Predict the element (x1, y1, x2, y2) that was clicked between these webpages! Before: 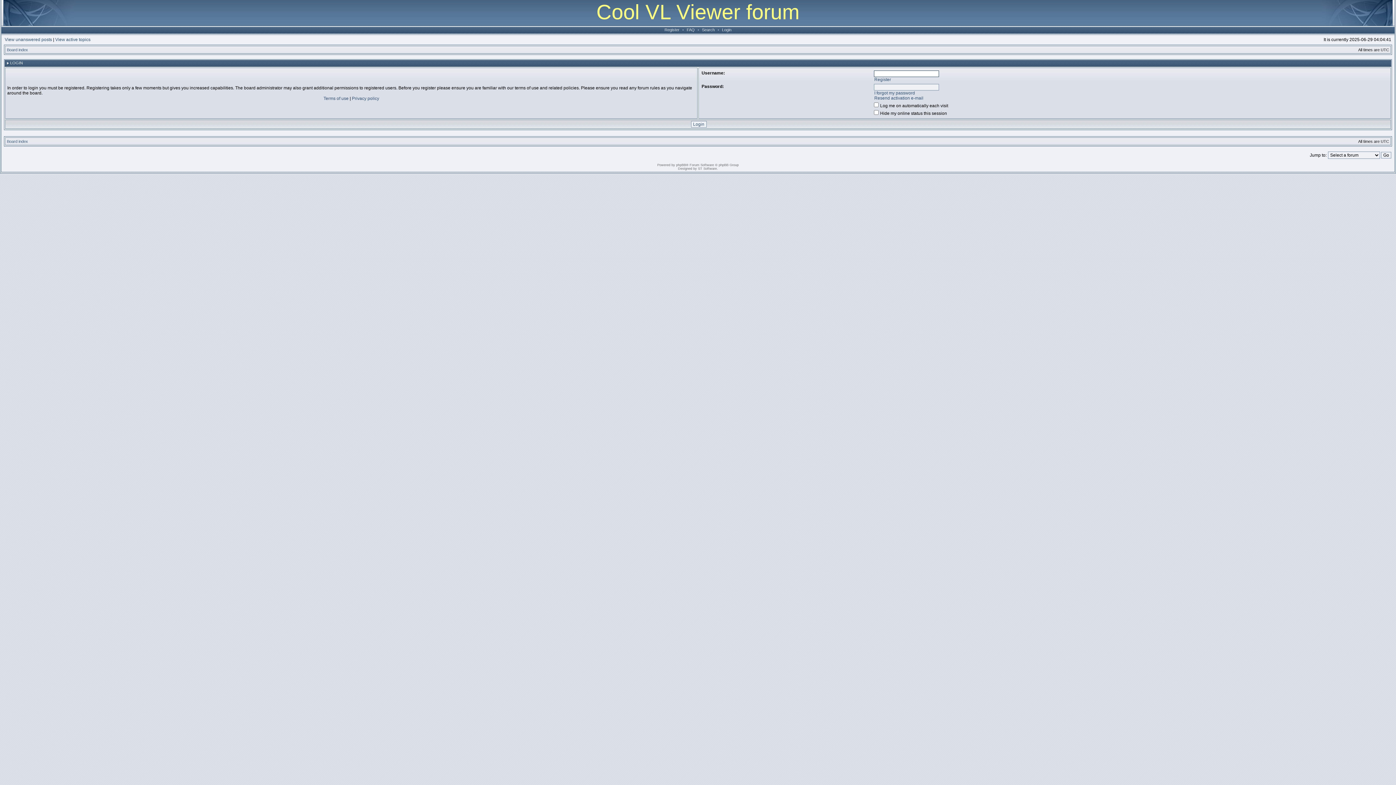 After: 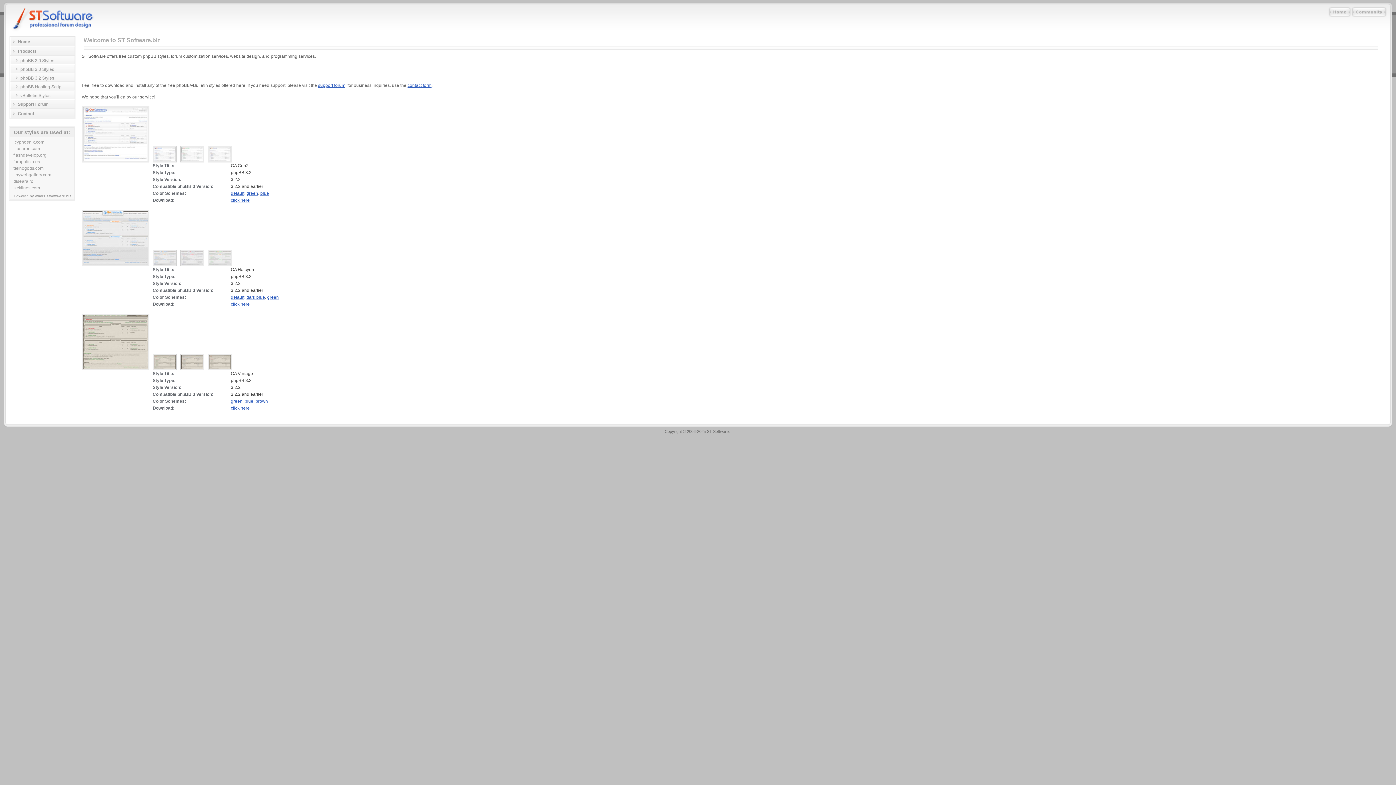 Action: label: ST Software bbox: (698, 166, 717, 170)